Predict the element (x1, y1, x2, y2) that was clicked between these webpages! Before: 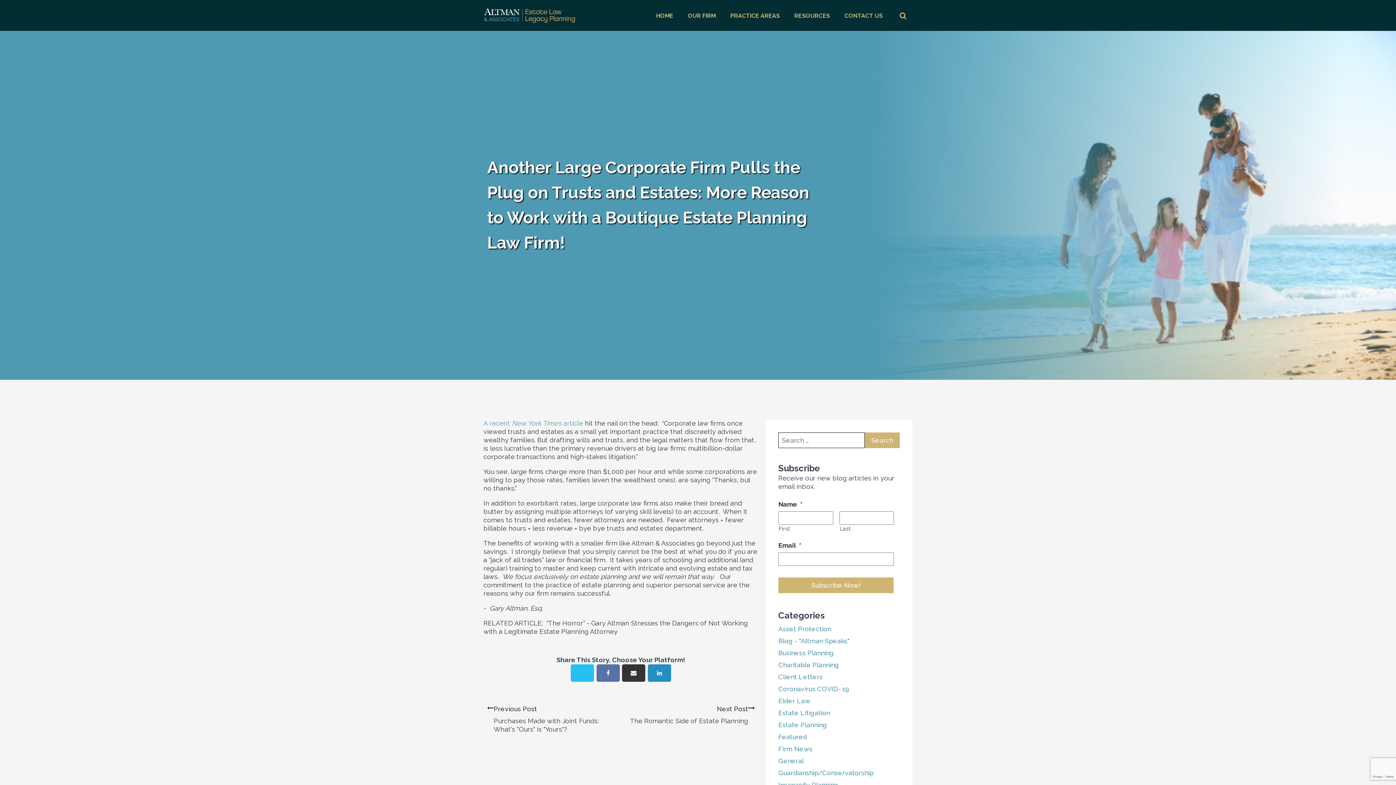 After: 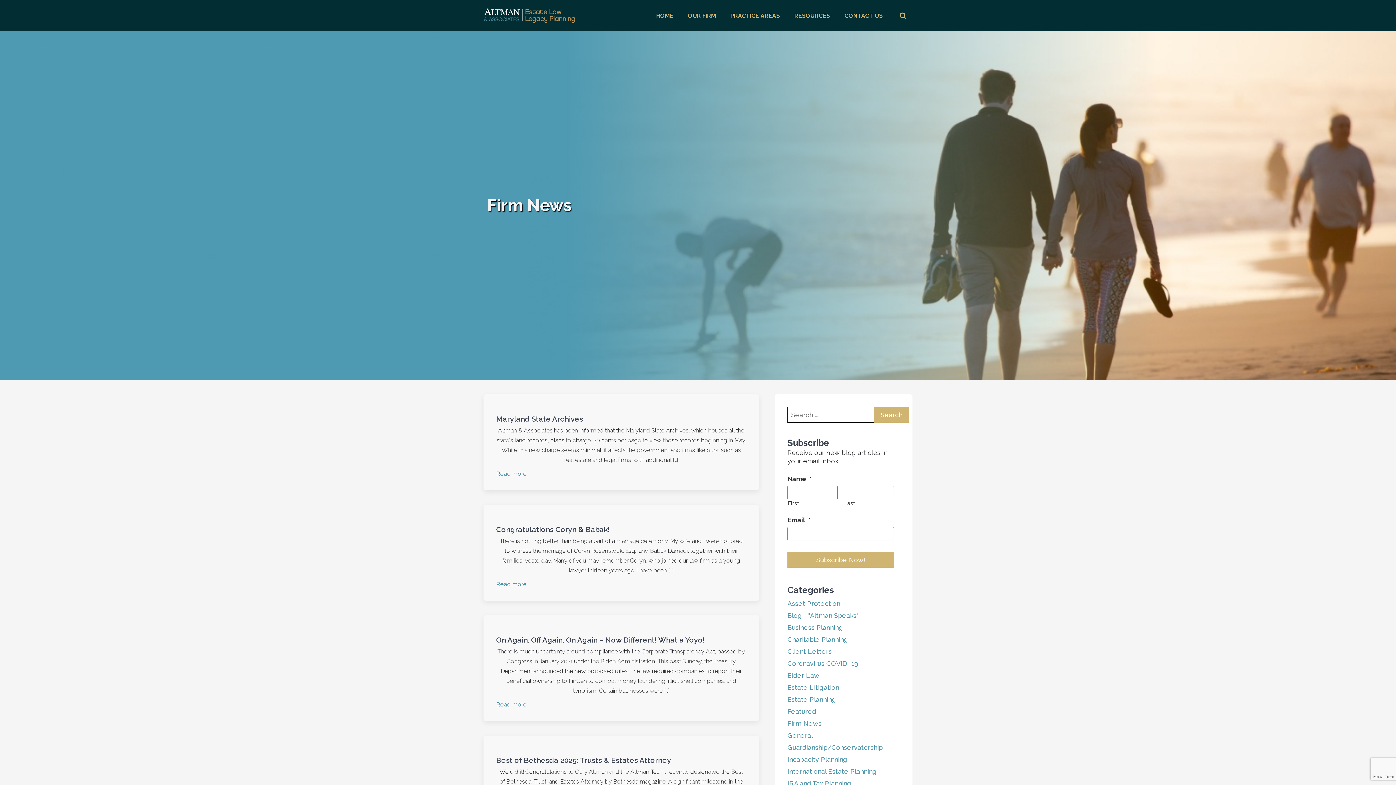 Action: bbox: (778, 745, 873, 753) label: Firm News